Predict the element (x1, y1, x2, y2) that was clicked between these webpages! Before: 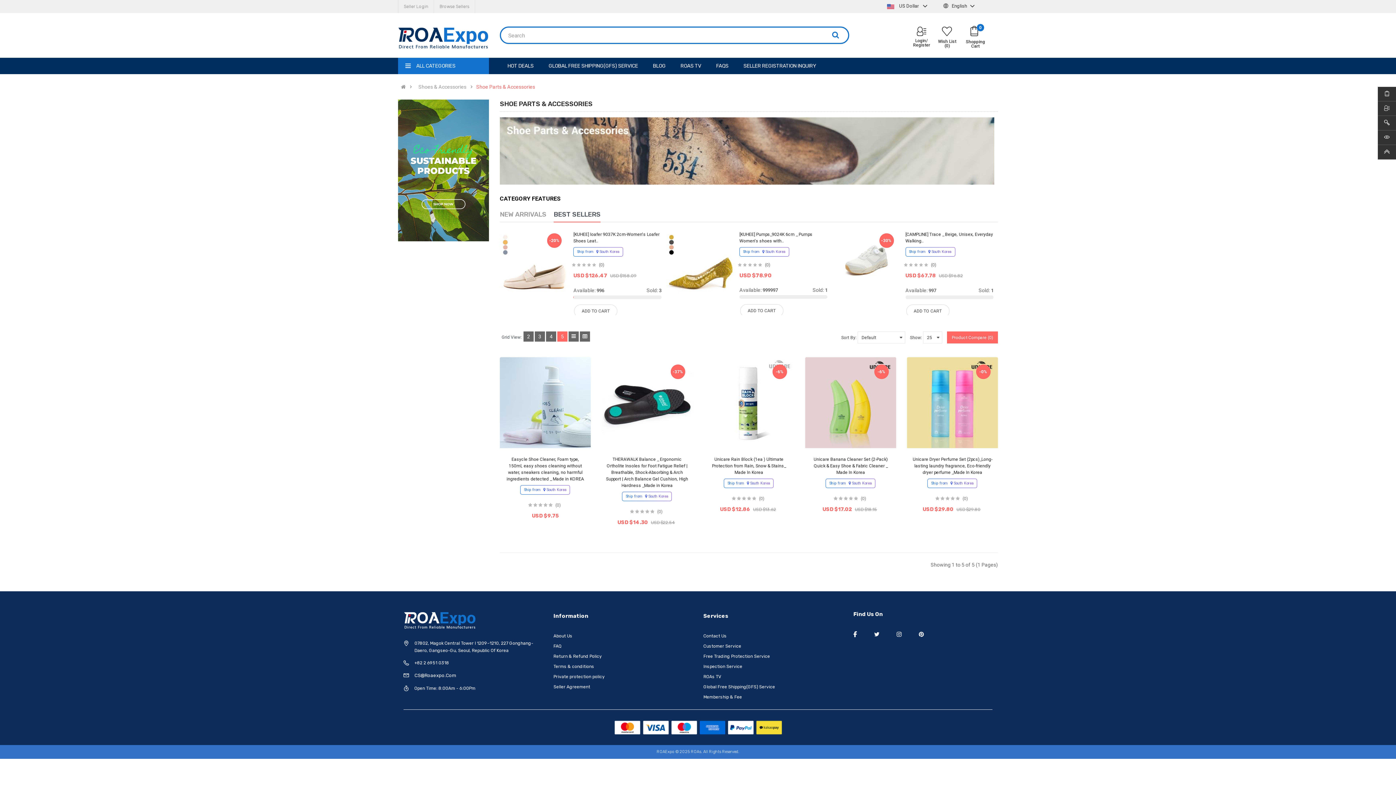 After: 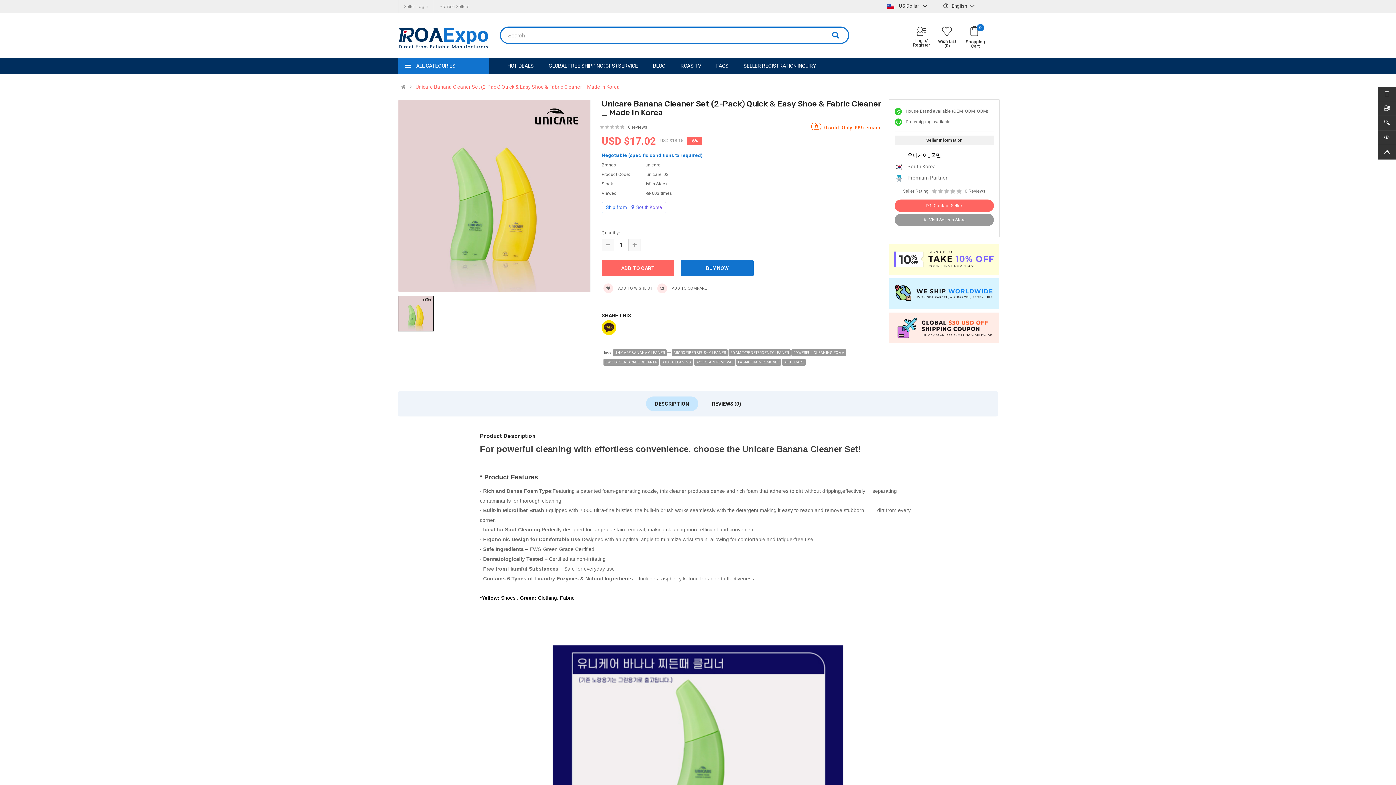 Action: label: Unicare Banana Cleaner Set (2-Pack) Quick & Easy Shoe & Fabric Cleaner _ Made In Korea bbox: (813, 457, 887, 475)